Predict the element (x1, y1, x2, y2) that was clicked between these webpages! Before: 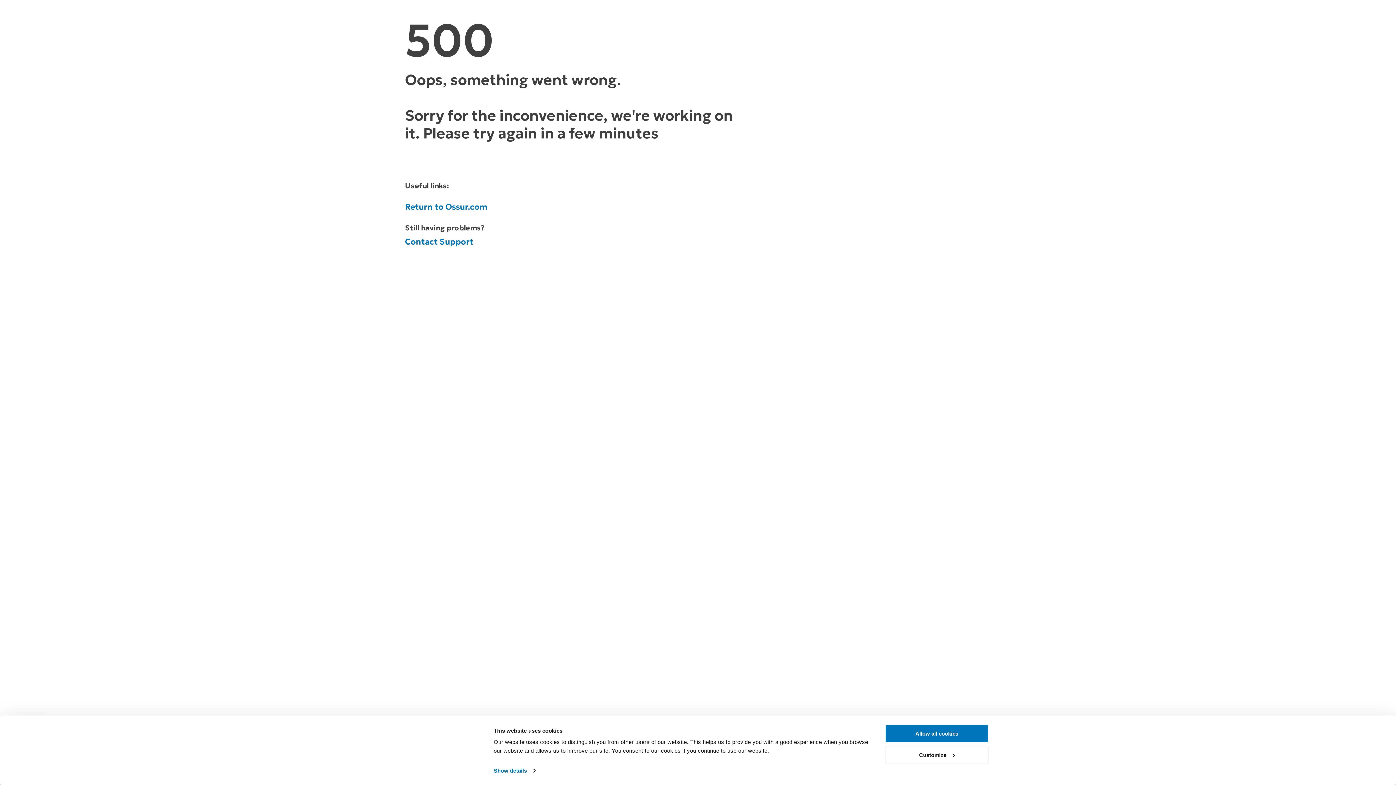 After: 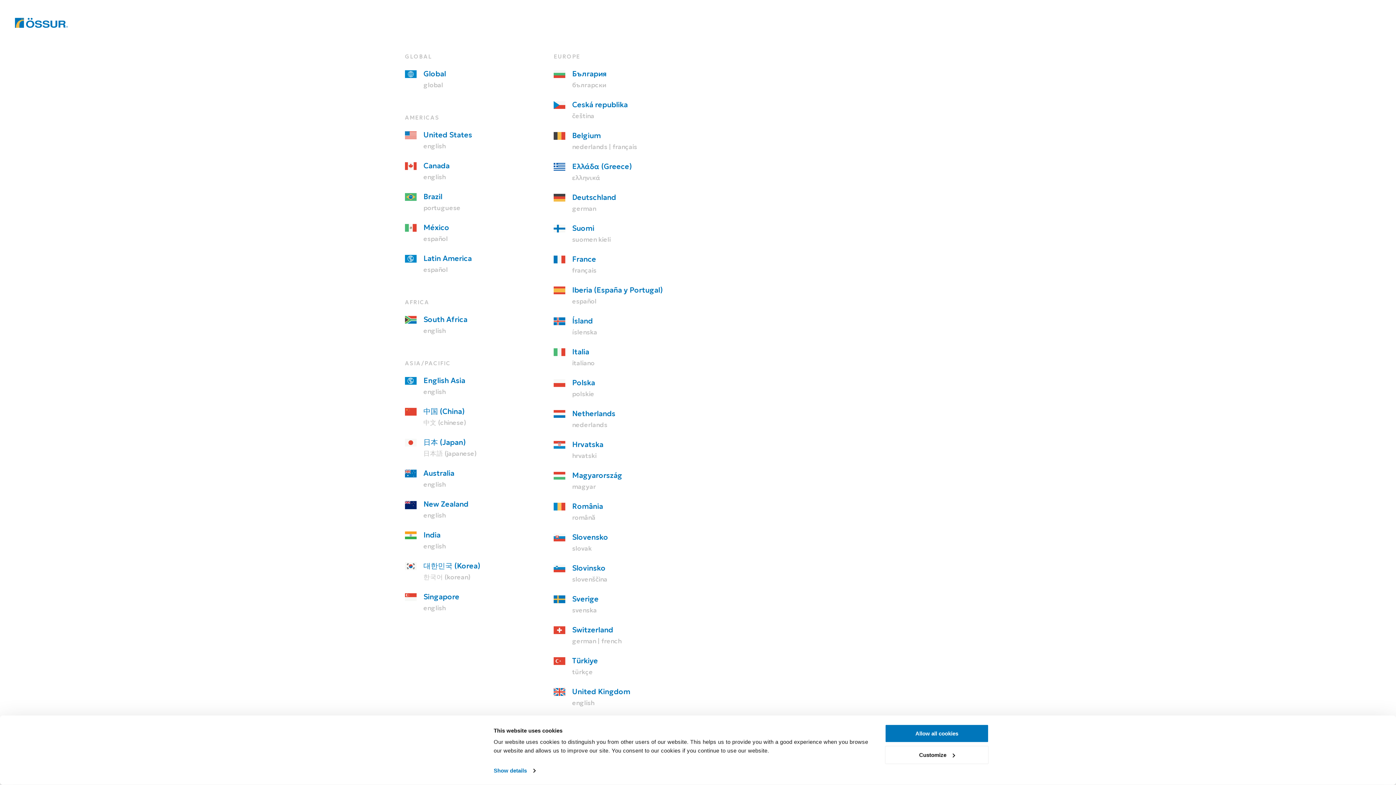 Action: label: Return to Ossur.com bbox: (405, 201, 487, 211)